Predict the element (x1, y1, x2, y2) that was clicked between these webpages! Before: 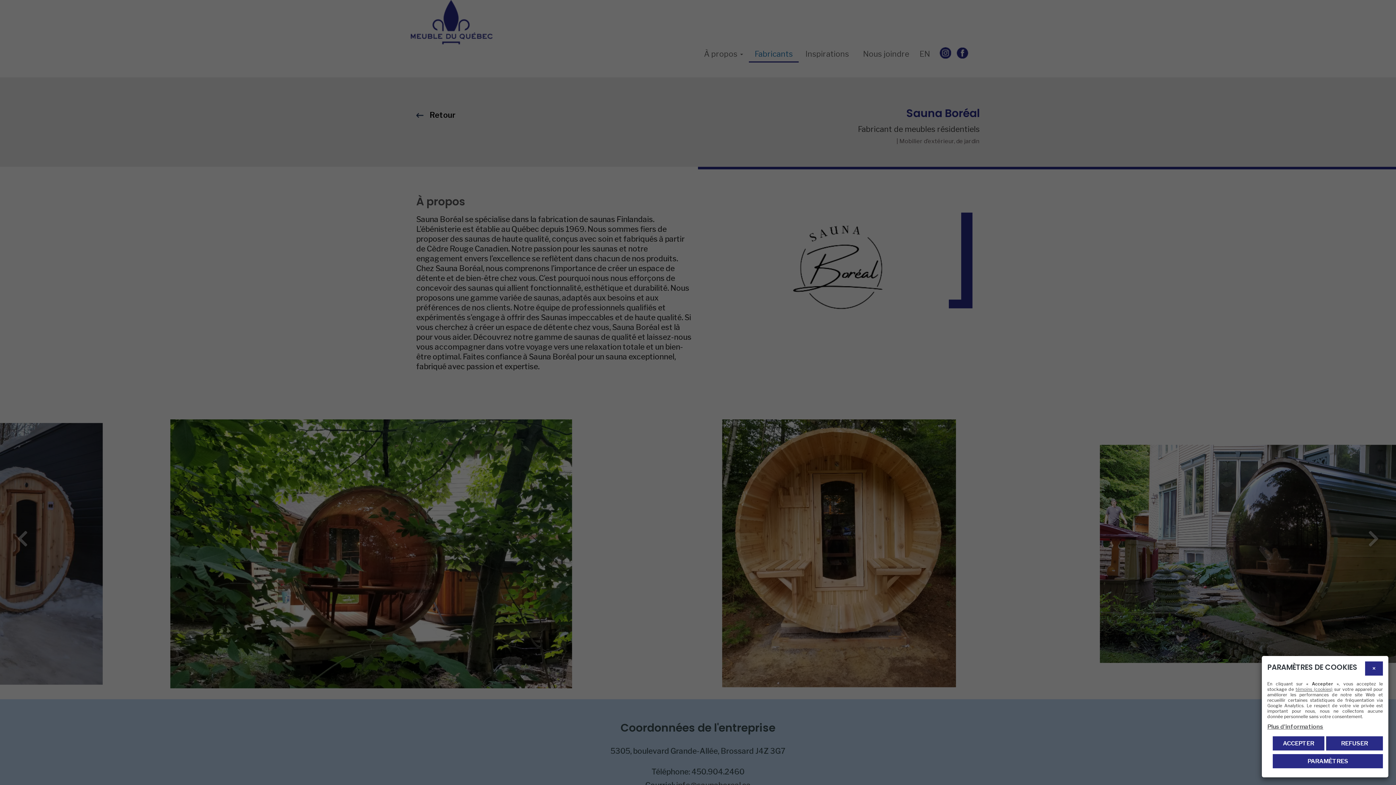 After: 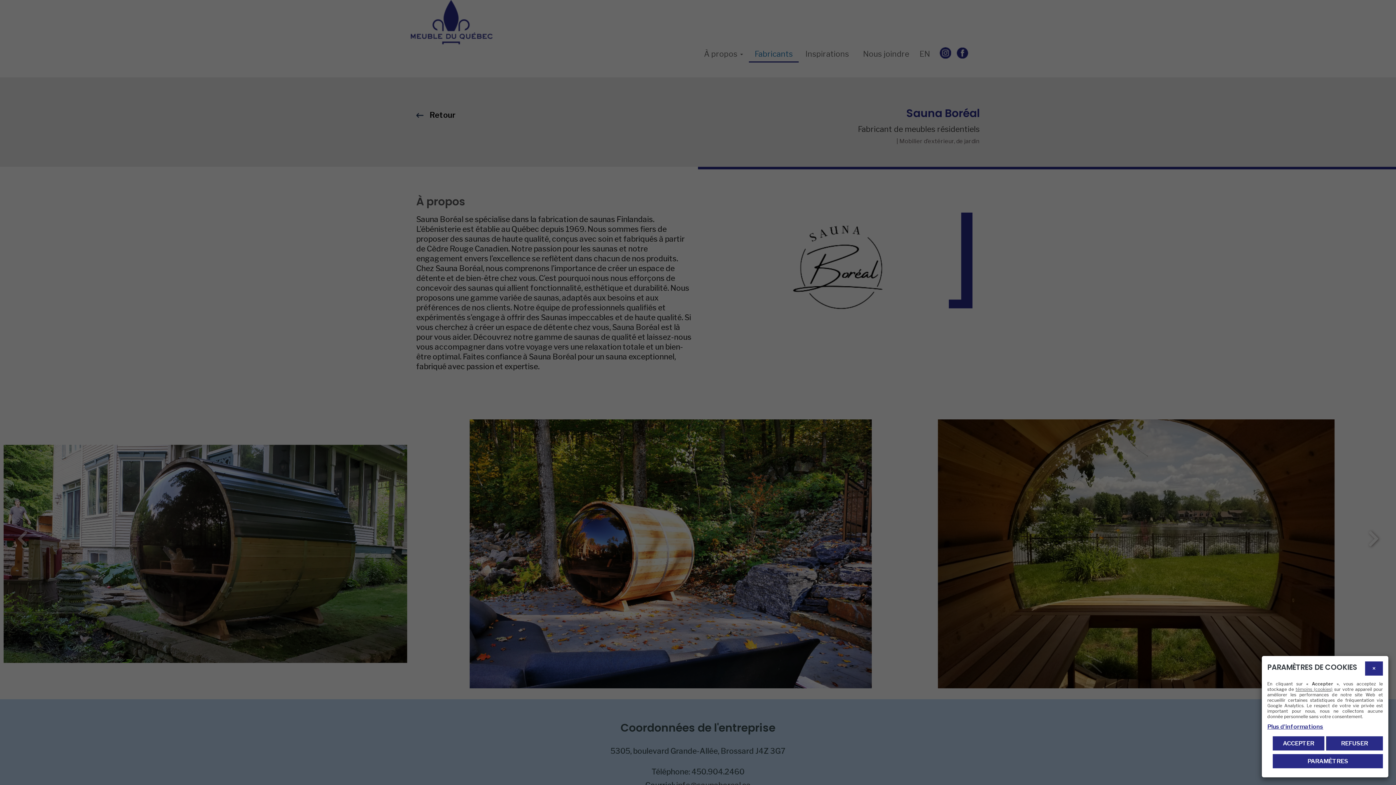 Action: label: Plus d'informations bbox: (1267, 723, 1323, 730)